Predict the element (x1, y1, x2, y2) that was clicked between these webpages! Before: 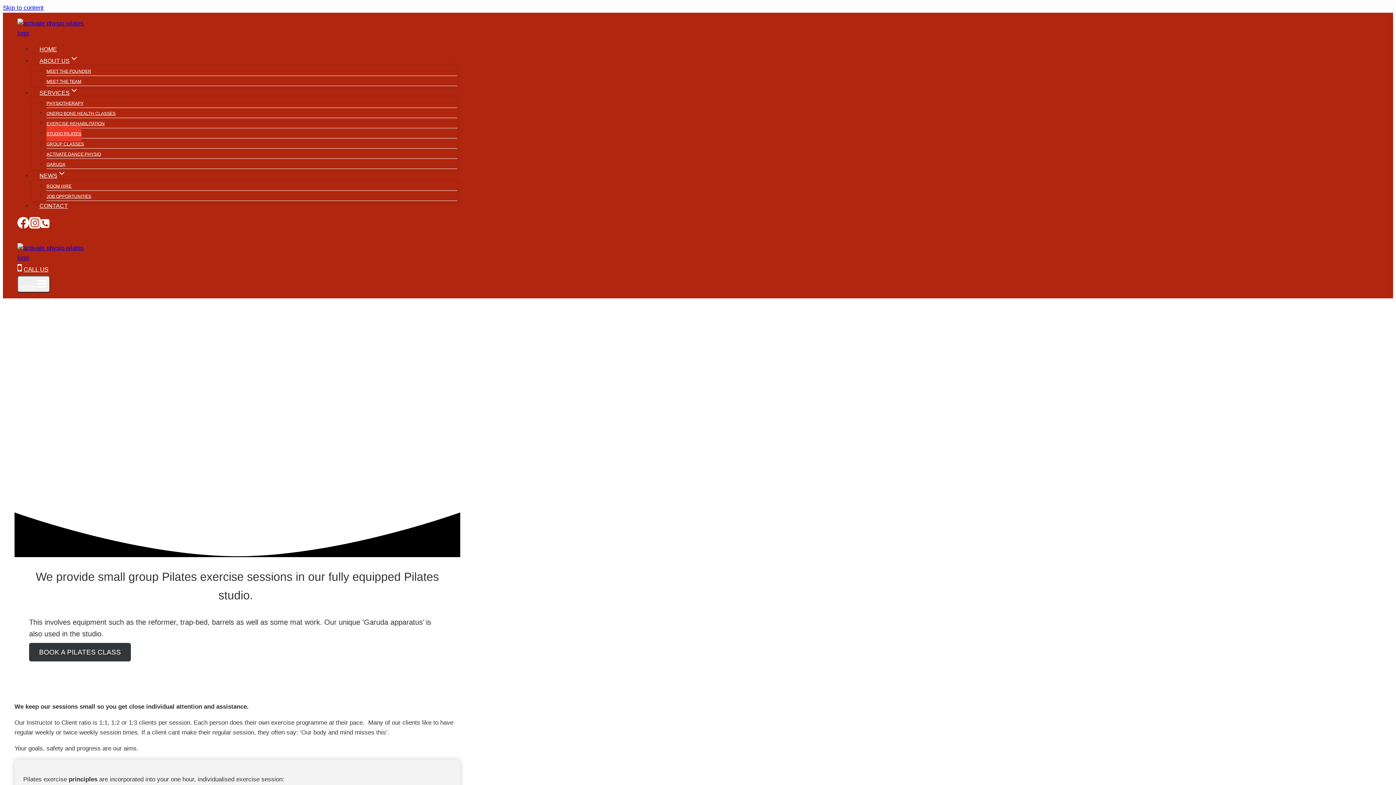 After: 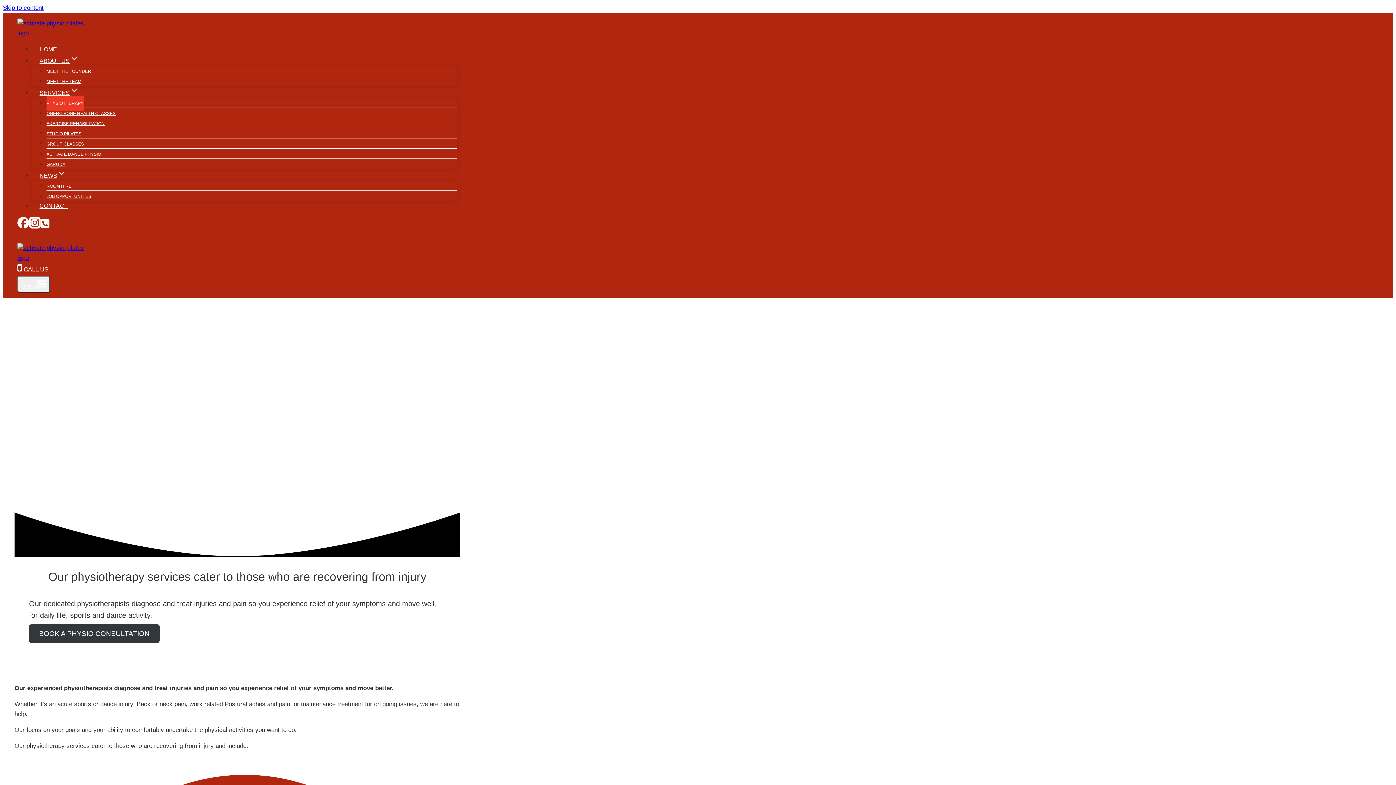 Action: label: PHYSIOTHERAPY bbox: (46, 95, 83, 111)